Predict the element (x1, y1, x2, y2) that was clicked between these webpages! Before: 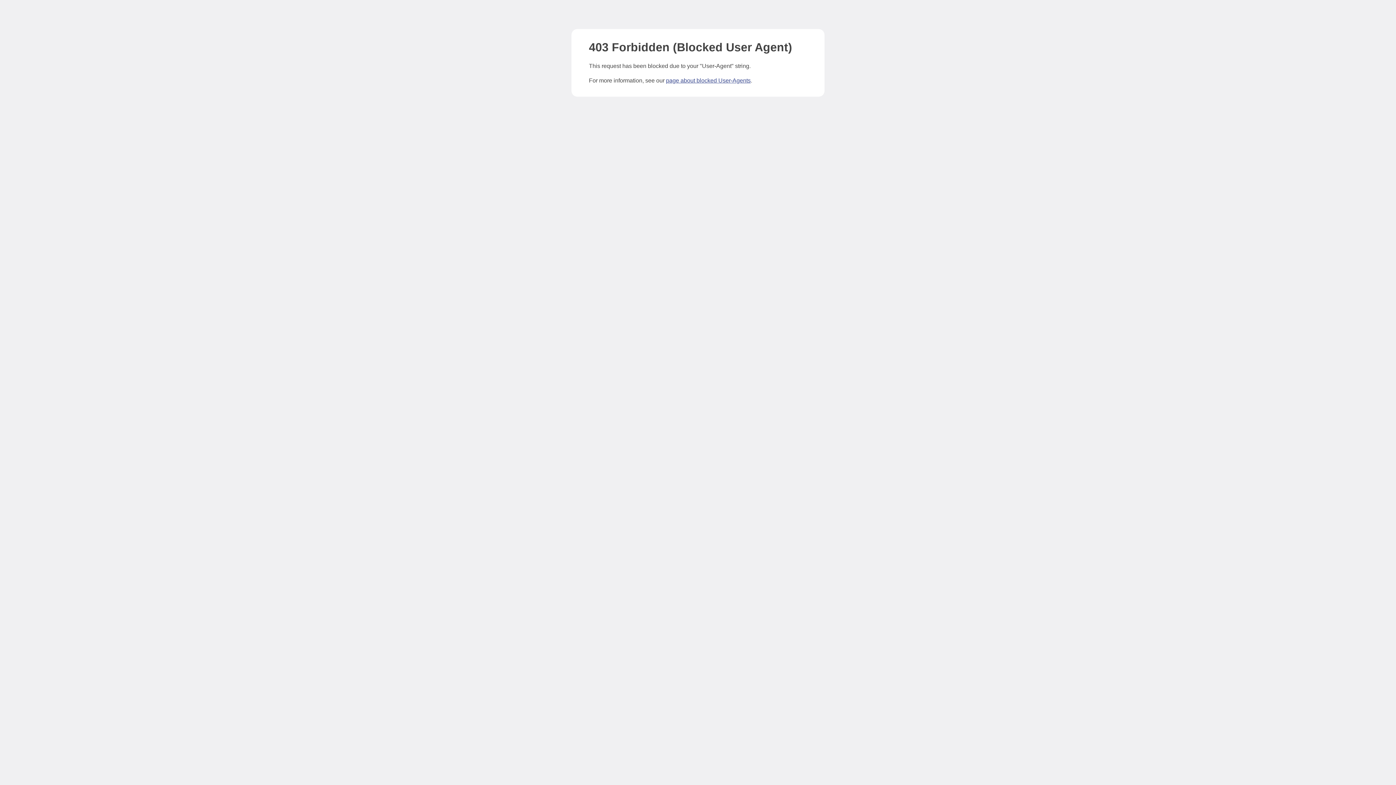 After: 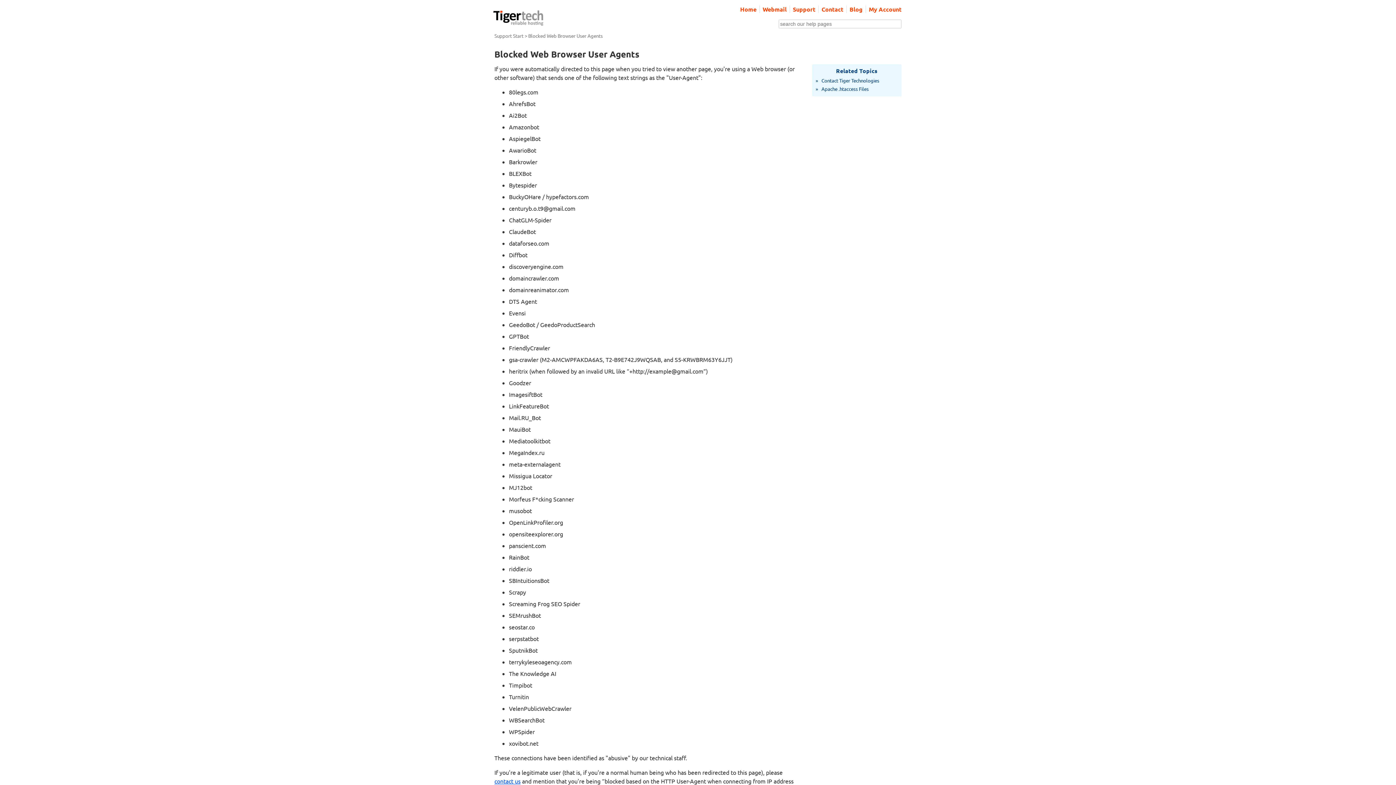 Action: bbox: (666, 77, 750, 83) label: page about blocked User-Agents